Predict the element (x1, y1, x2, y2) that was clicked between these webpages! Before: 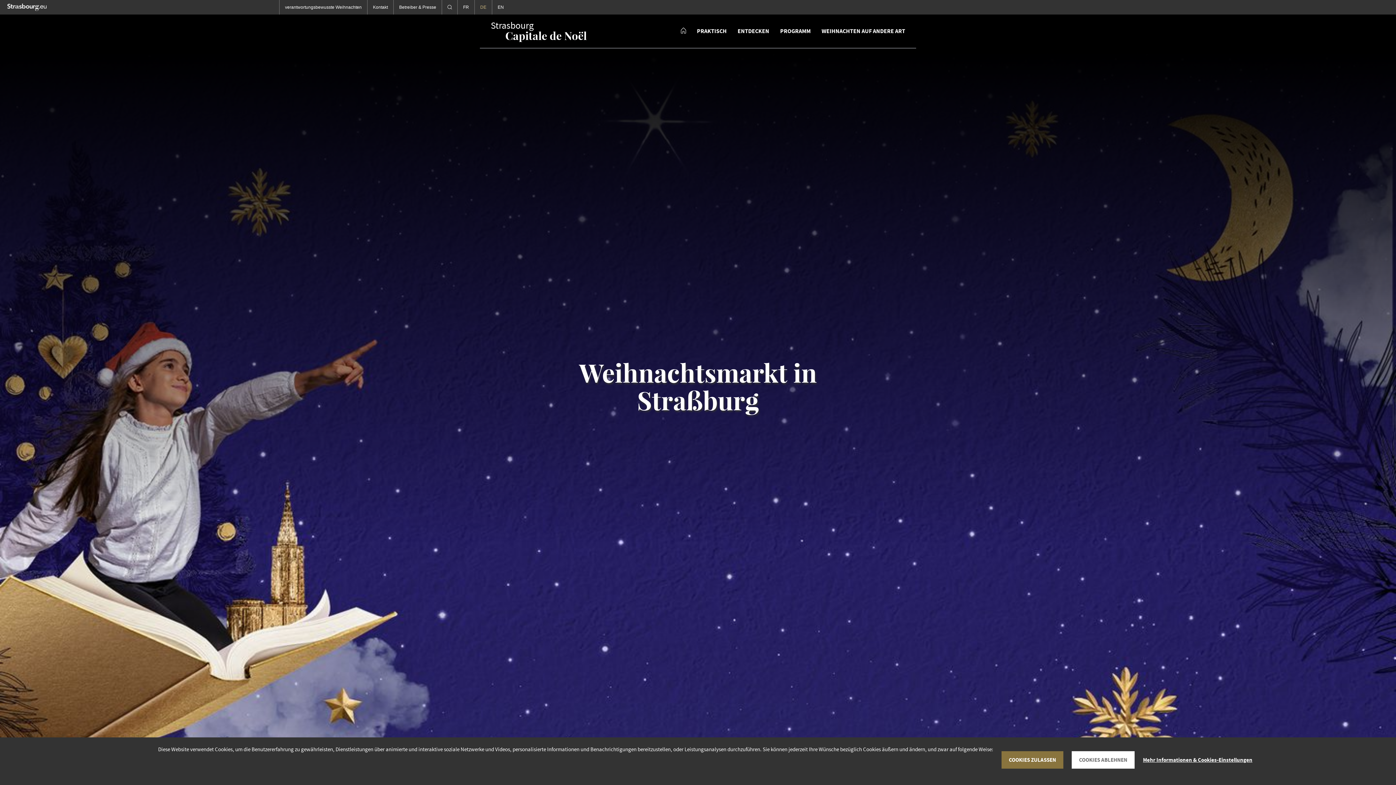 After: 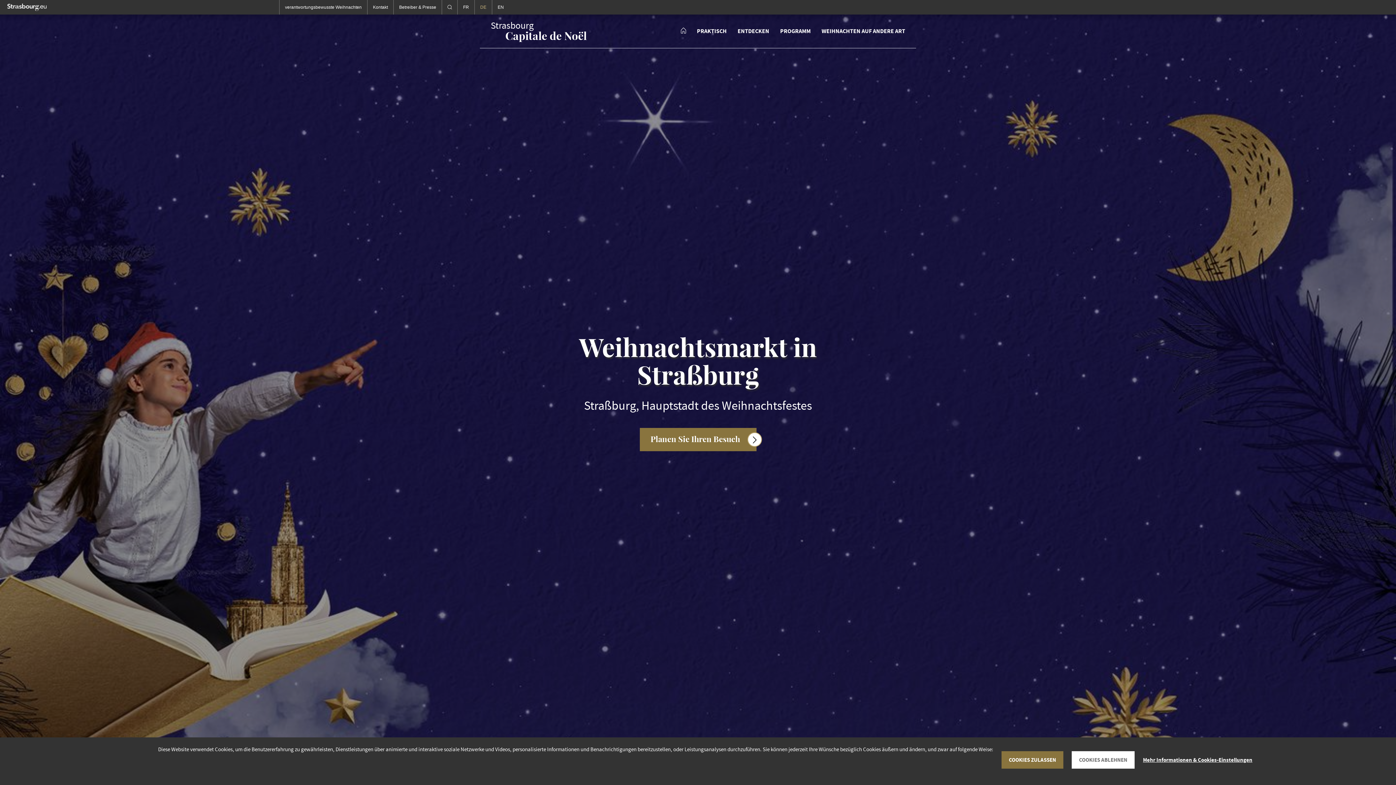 Action: bbox: (474, 0, 492, 14) label: DE